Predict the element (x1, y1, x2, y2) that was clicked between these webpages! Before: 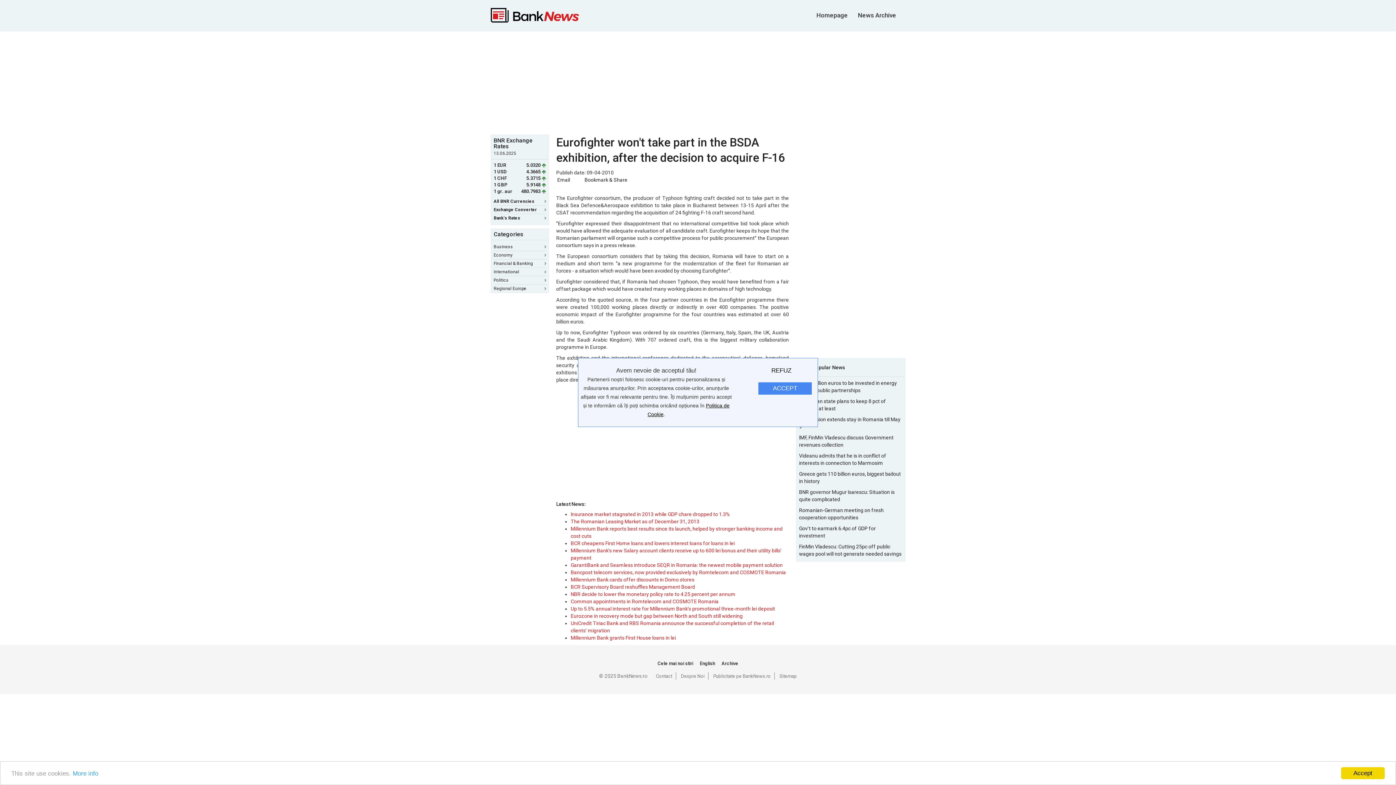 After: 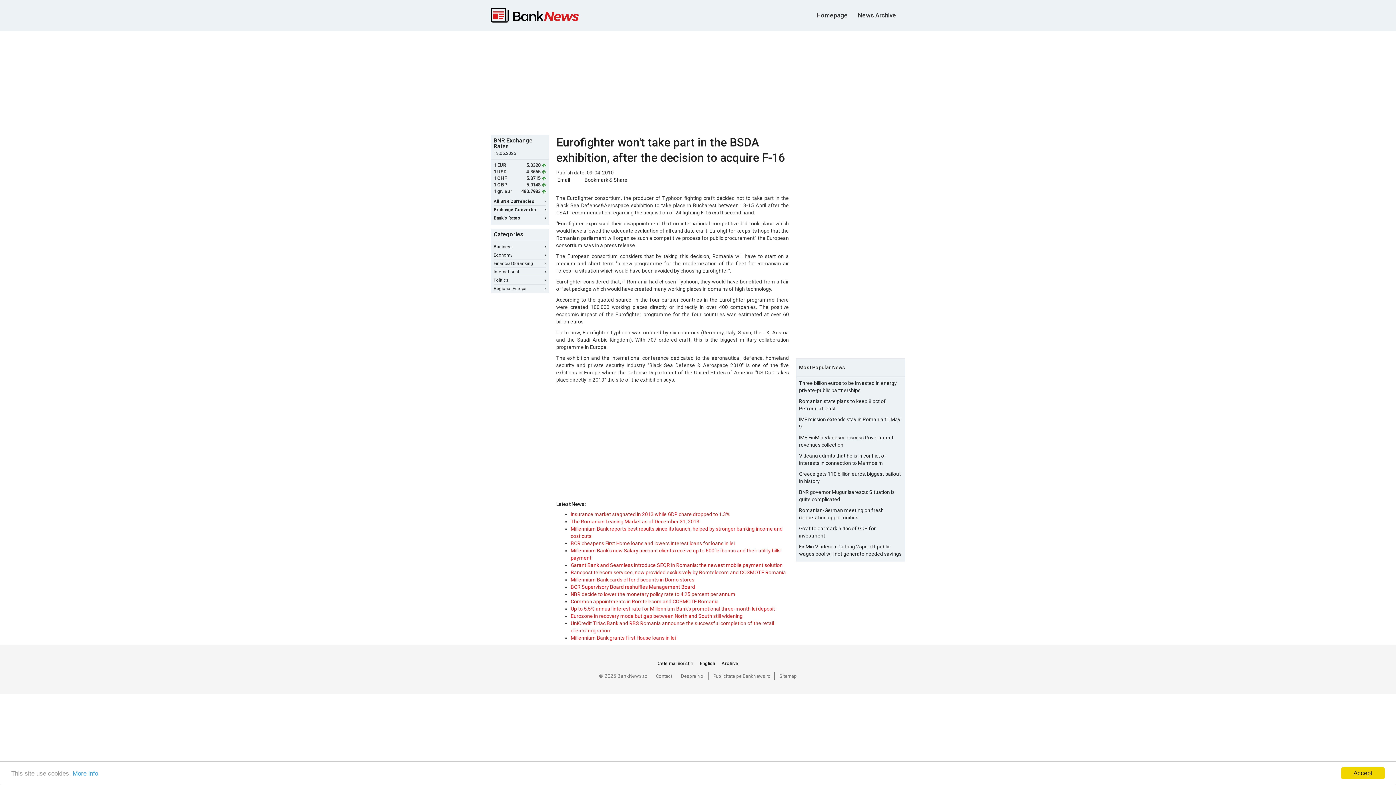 Action: label: ACCEPT bbox: (758, 382, 811, 394)